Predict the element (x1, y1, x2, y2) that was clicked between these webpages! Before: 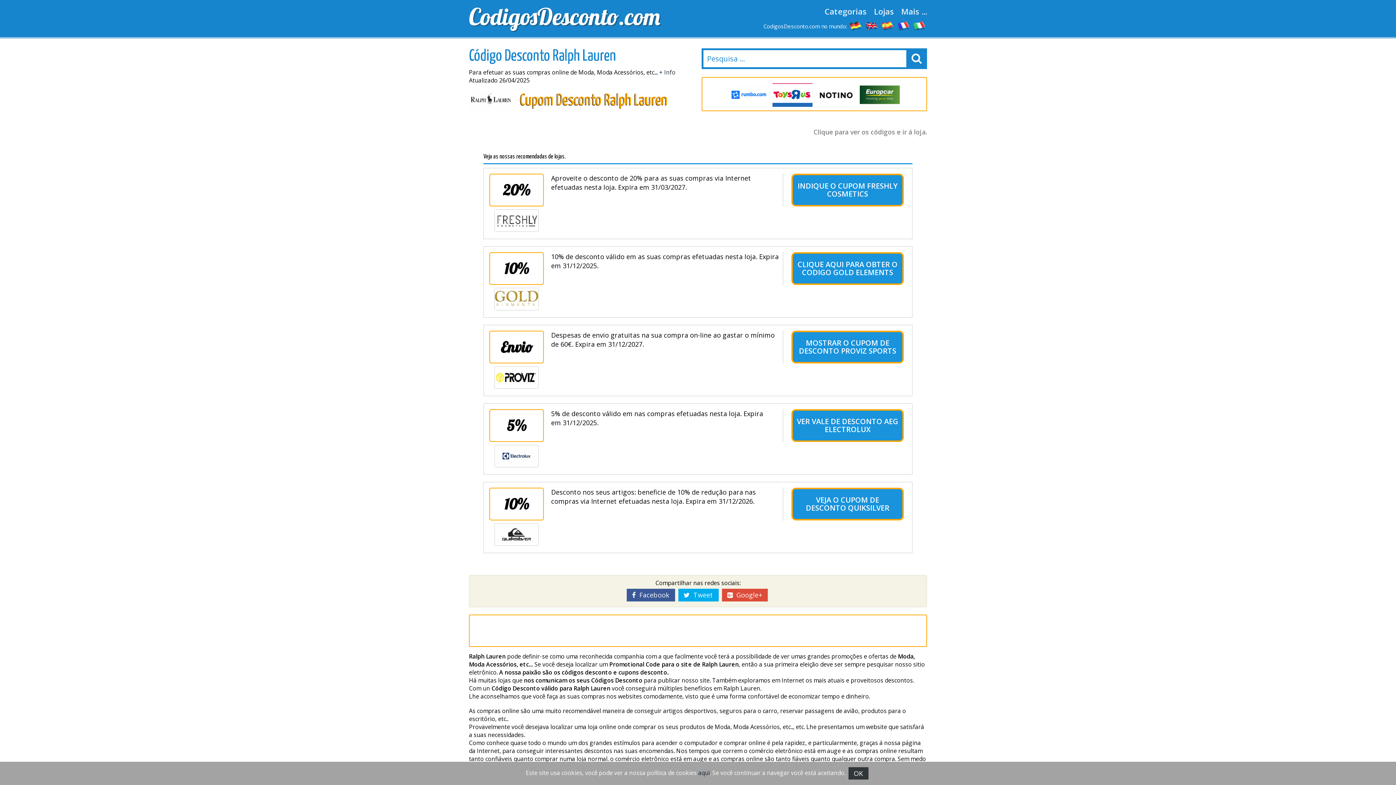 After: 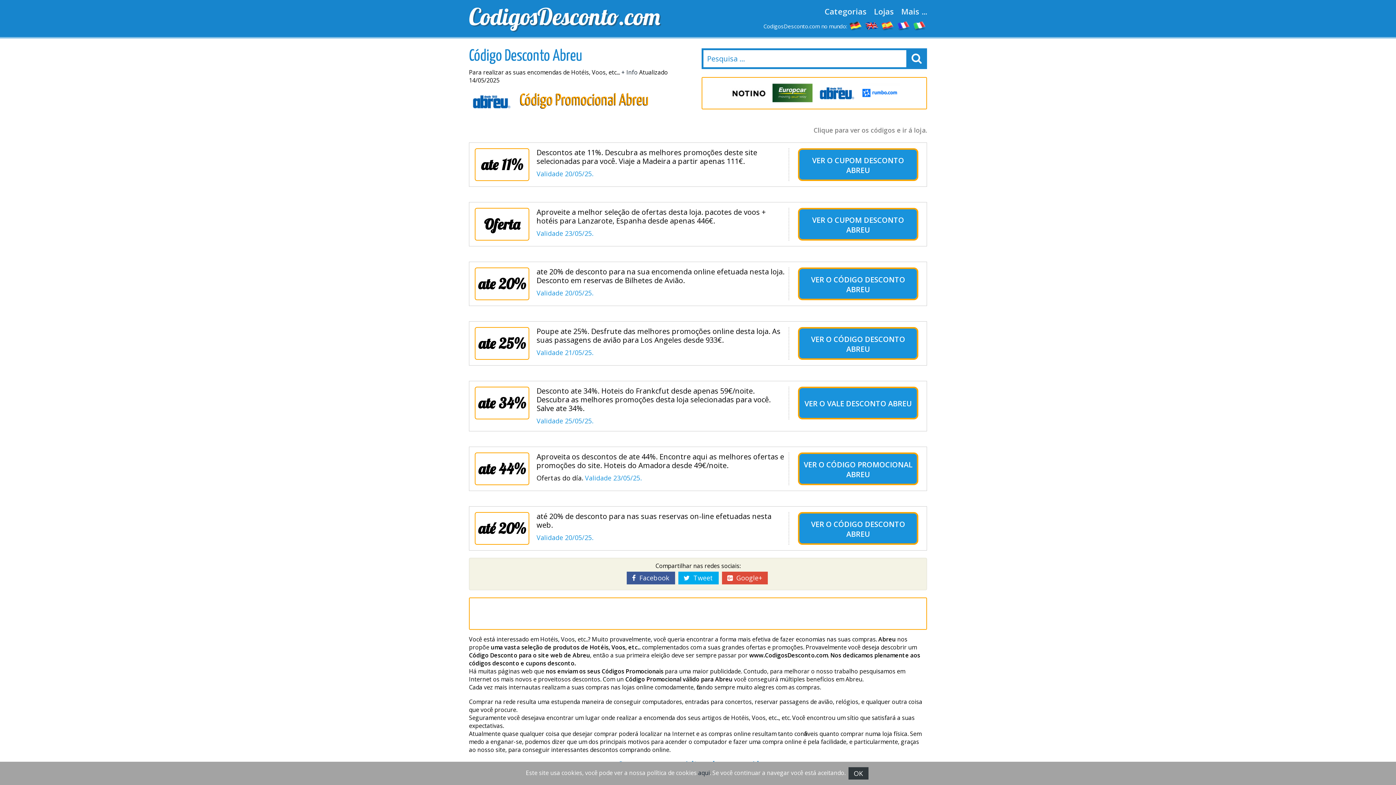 Action: bbox: (816, 83, 856, 103)